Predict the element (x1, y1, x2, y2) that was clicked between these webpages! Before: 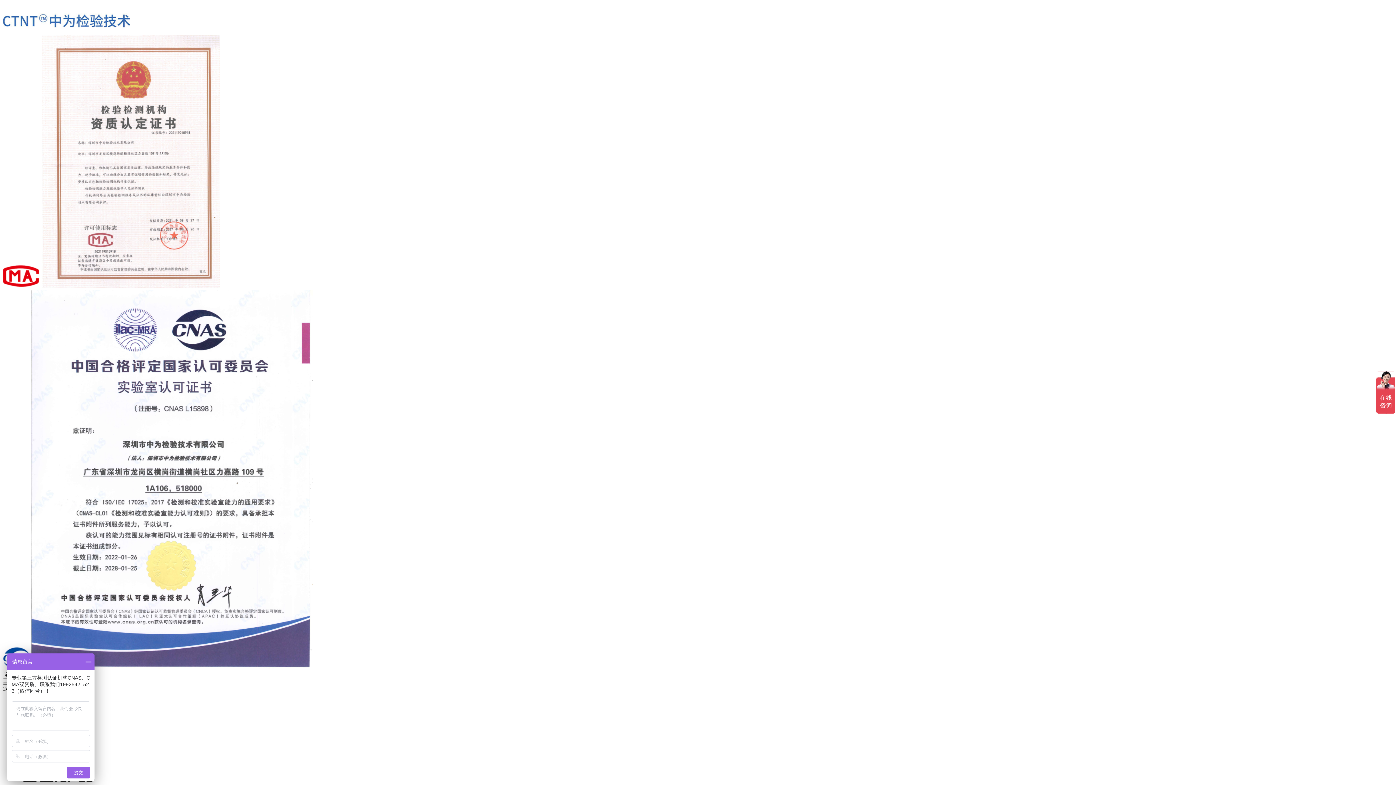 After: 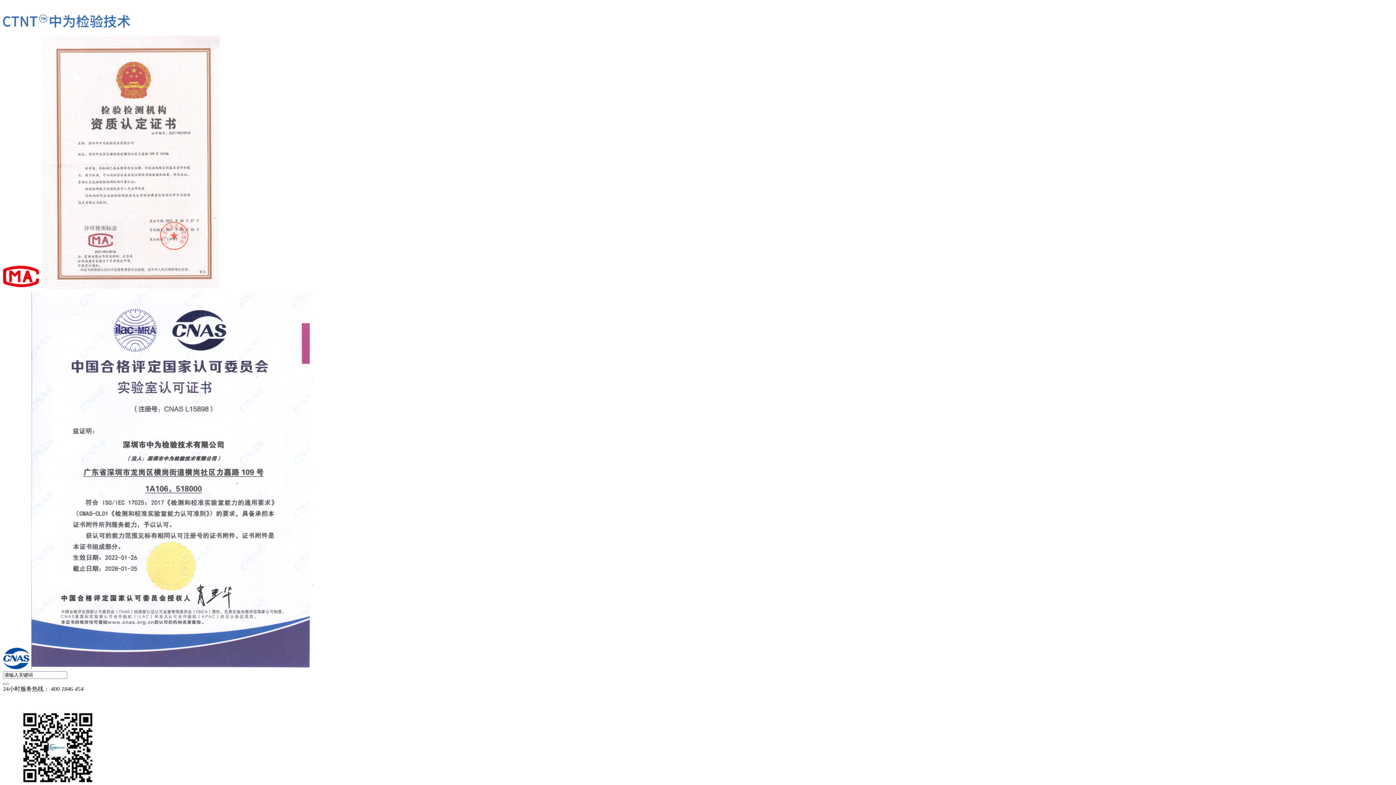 Action: label: 深圳中为检验 bbox: (2, 7, 130, 35)